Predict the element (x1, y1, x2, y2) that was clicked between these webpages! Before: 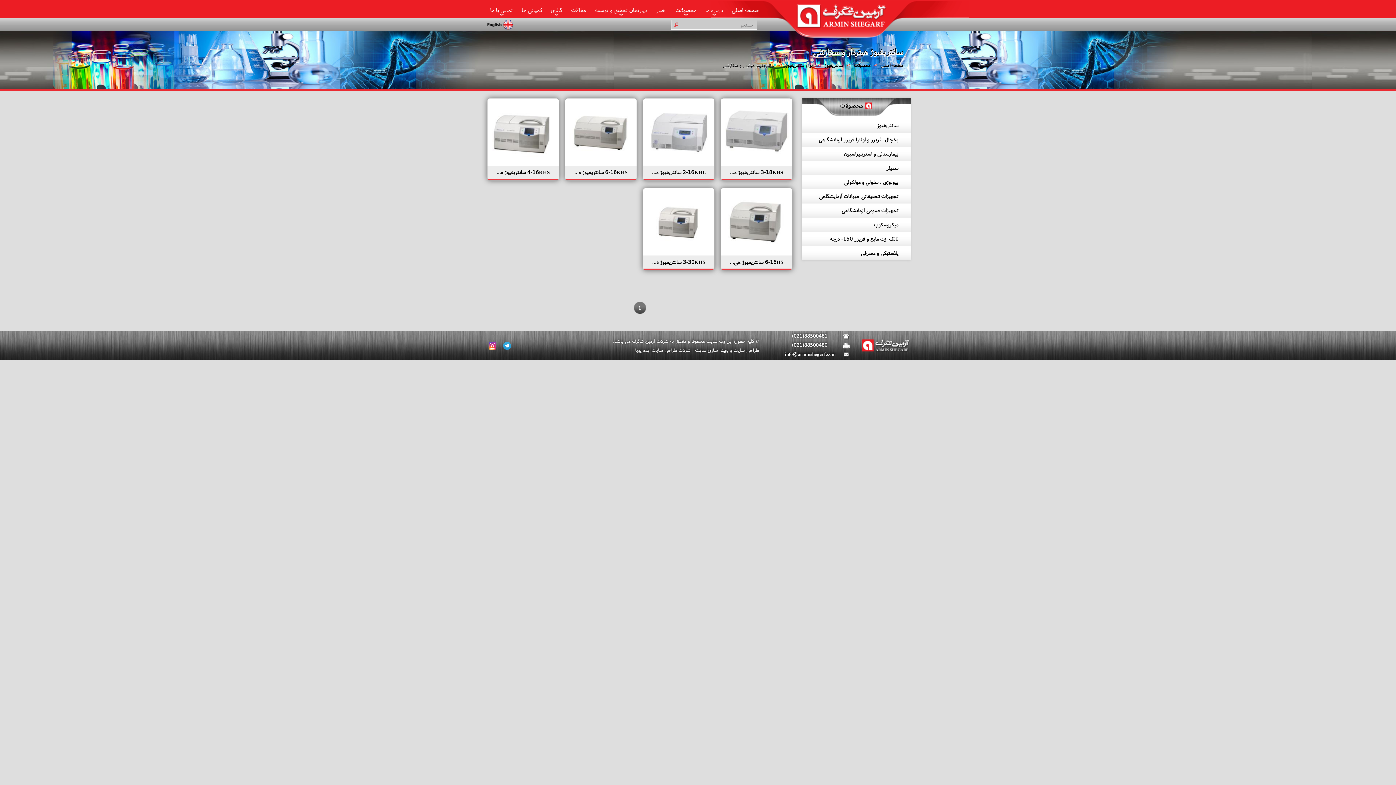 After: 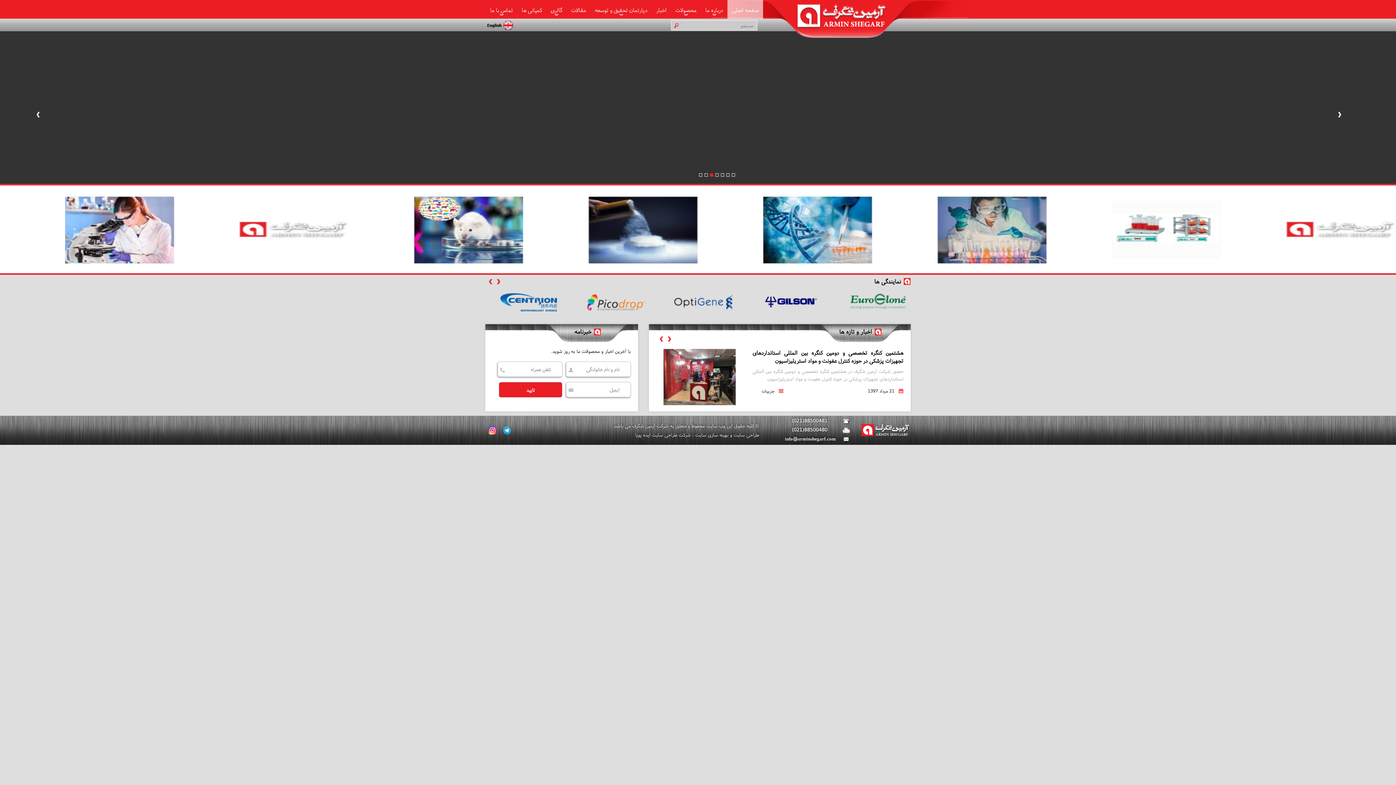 Action: bbox: (727, 0, 763, 18) label: صفحه اصلی